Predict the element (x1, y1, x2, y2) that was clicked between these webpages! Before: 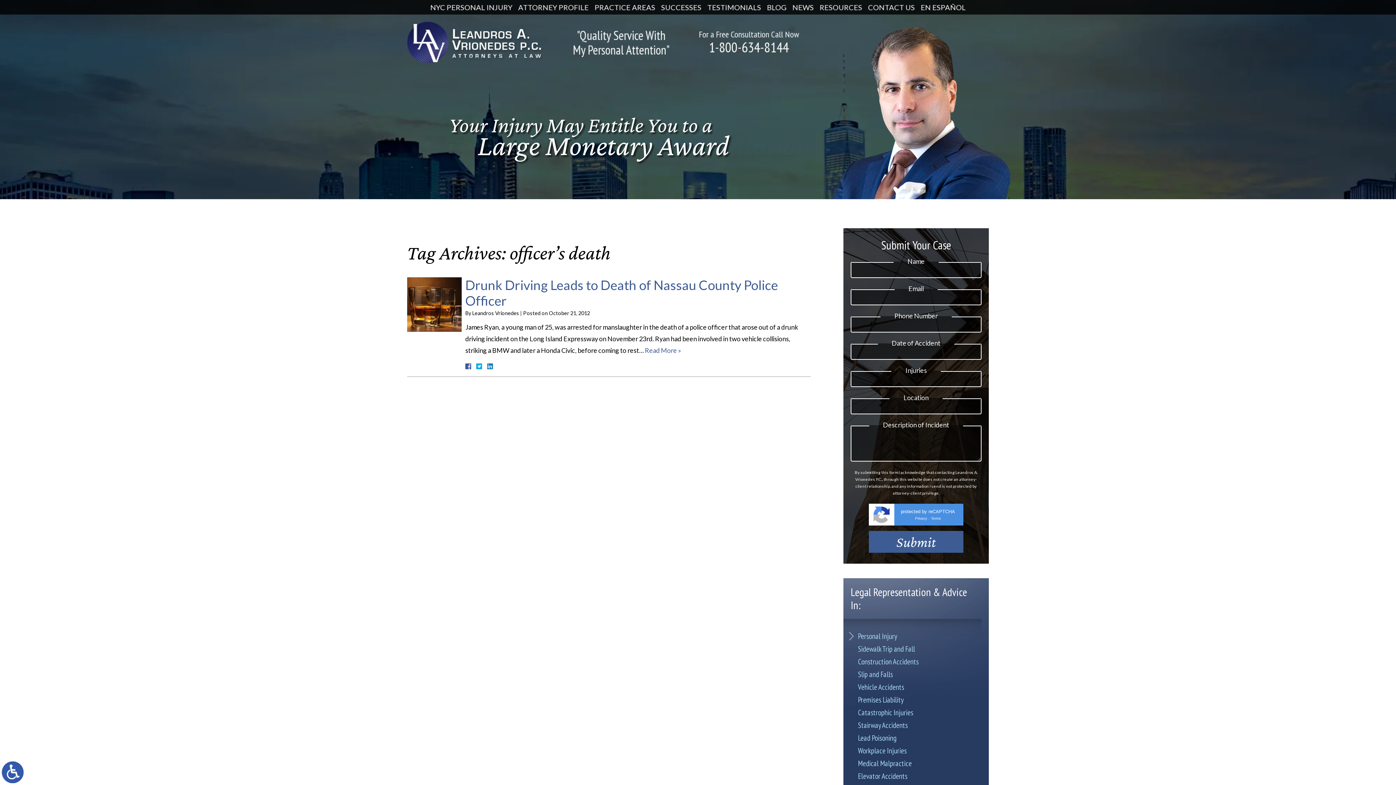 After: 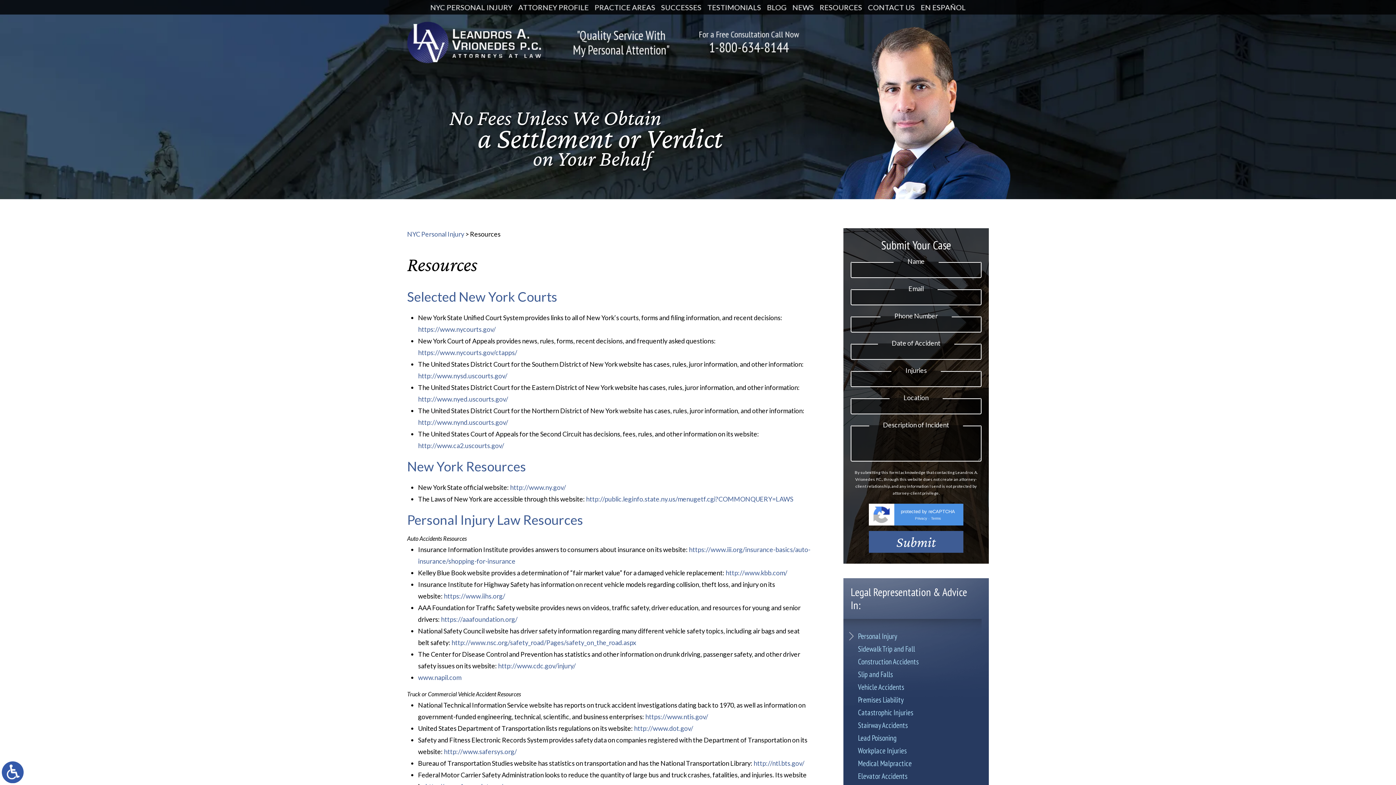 Action: bbox: (816, 0, 865, 14) label: RESOURCES